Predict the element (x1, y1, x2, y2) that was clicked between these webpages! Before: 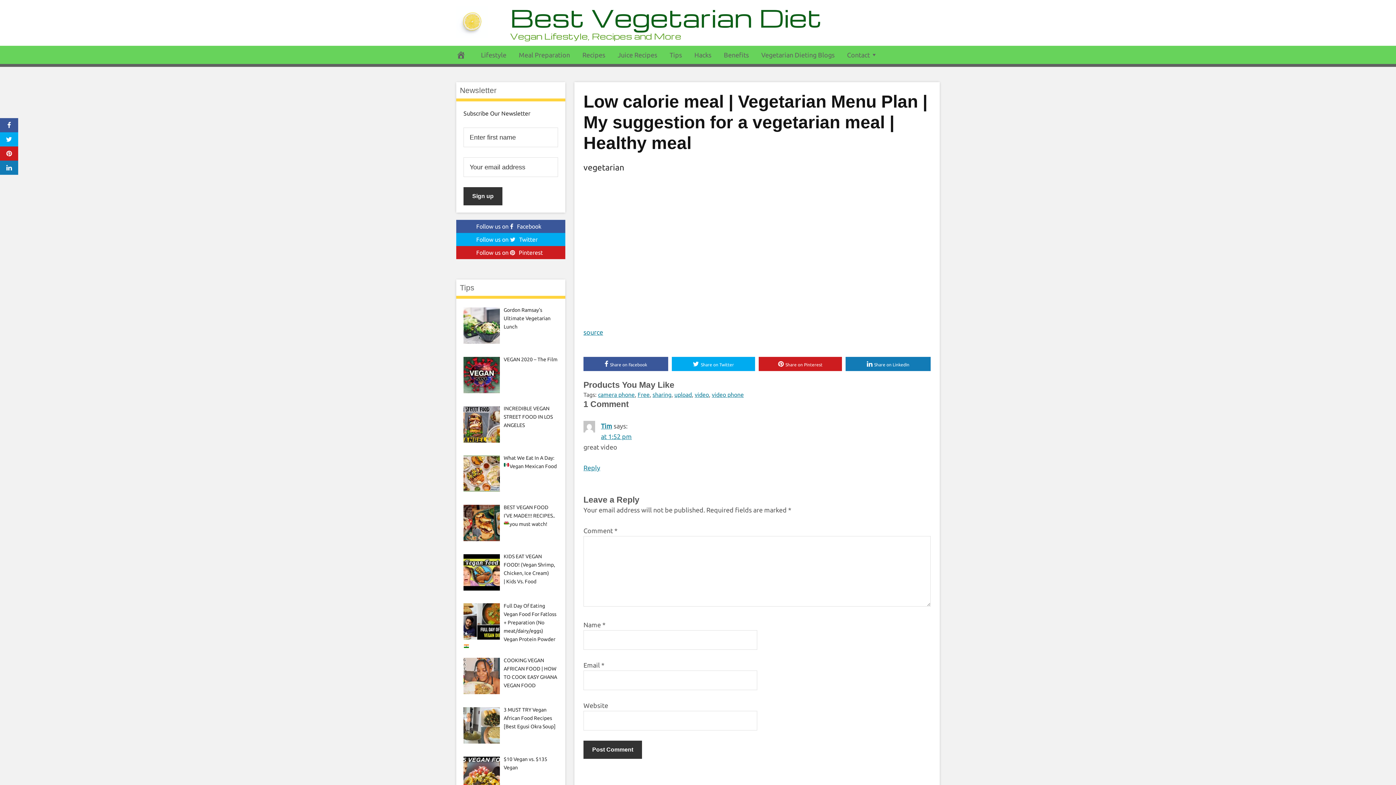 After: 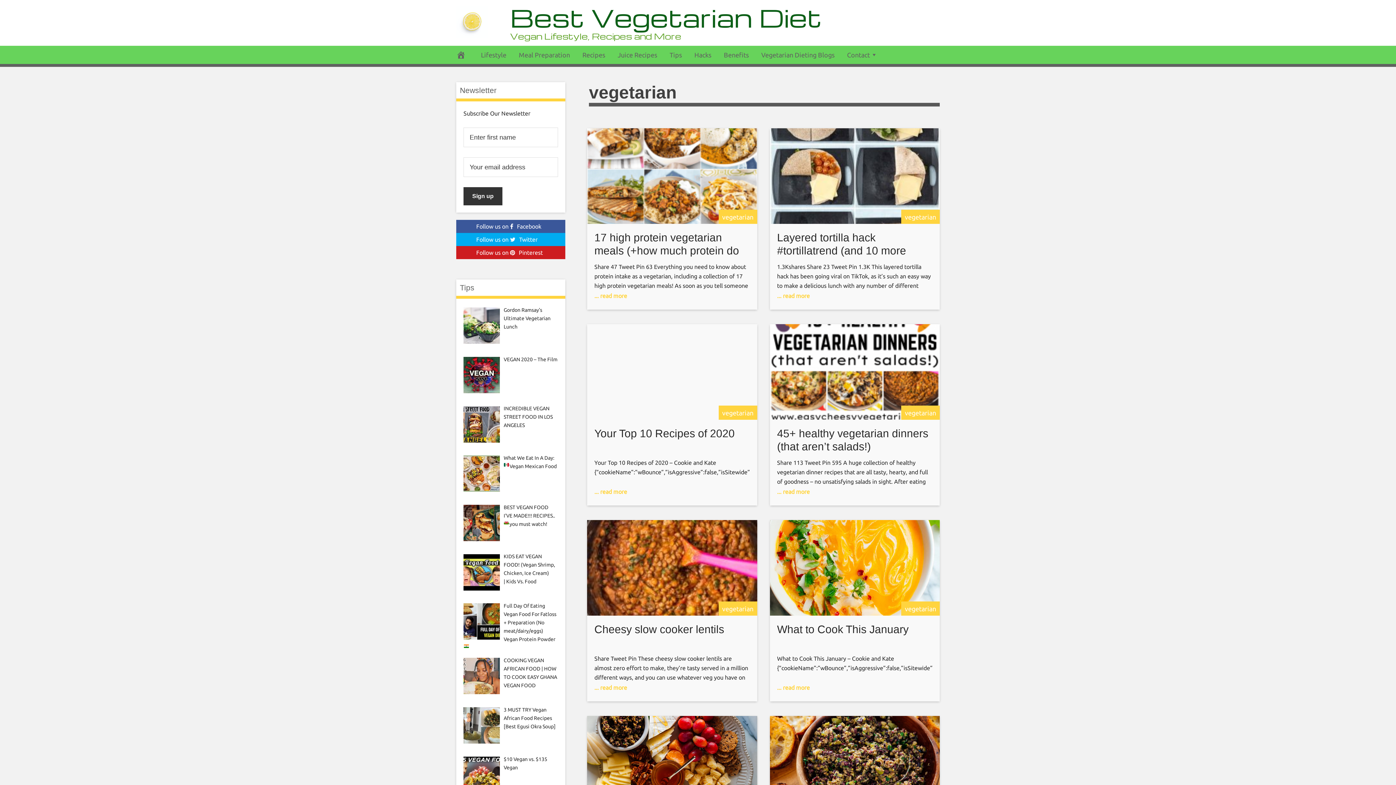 Action: label: vegetarian bbox: (583, 162, 624, 172)